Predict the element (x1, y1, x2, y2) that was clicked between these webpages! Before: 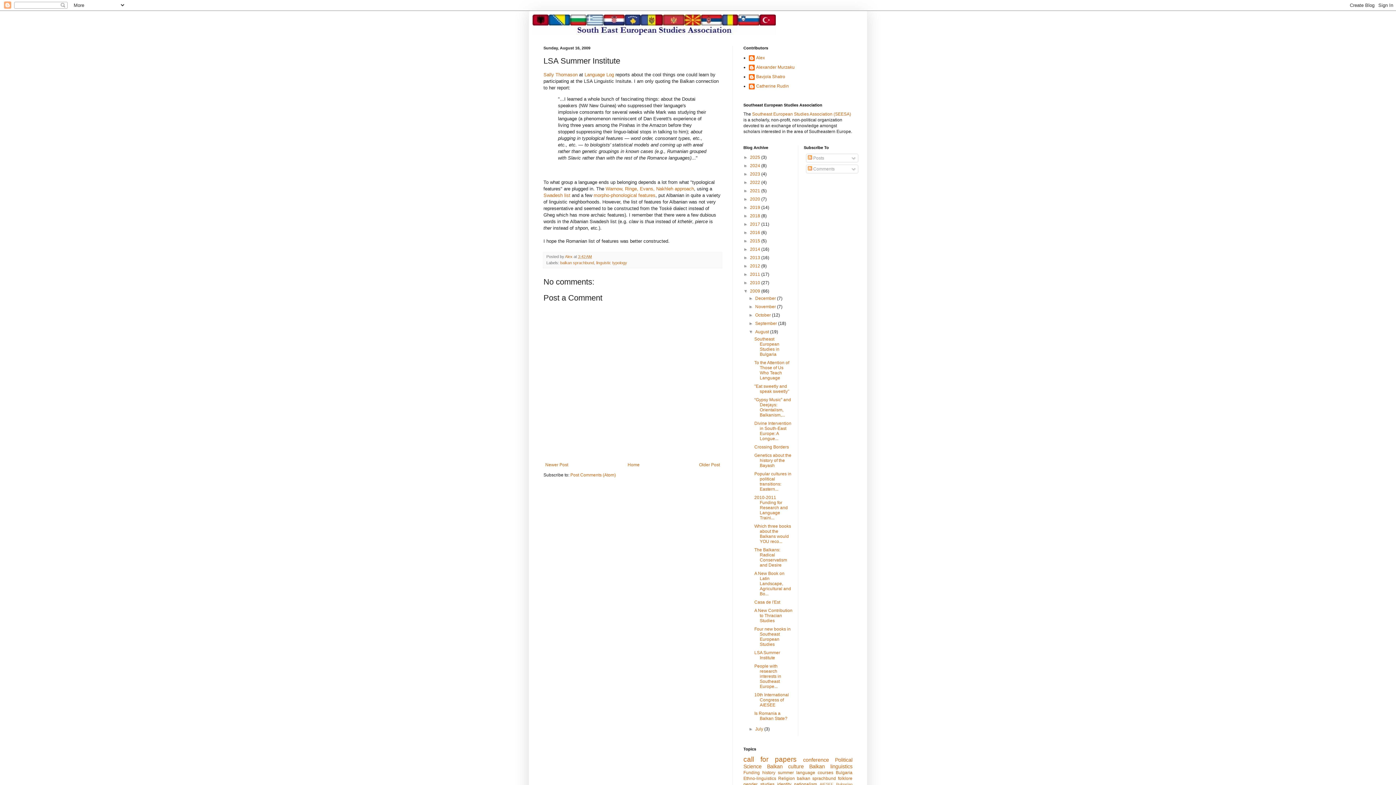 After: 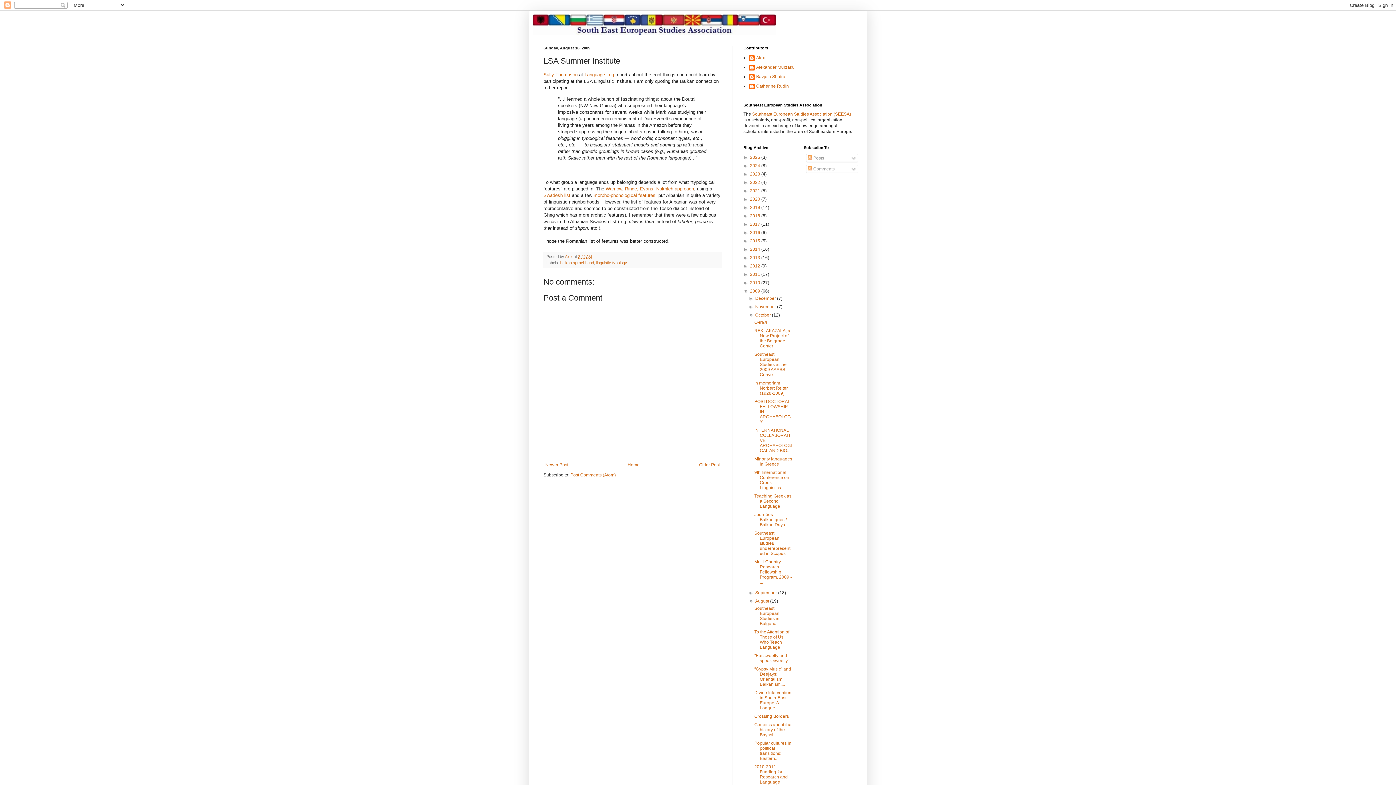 Action: bbox: (748, 312, 755, 317) label: ►  